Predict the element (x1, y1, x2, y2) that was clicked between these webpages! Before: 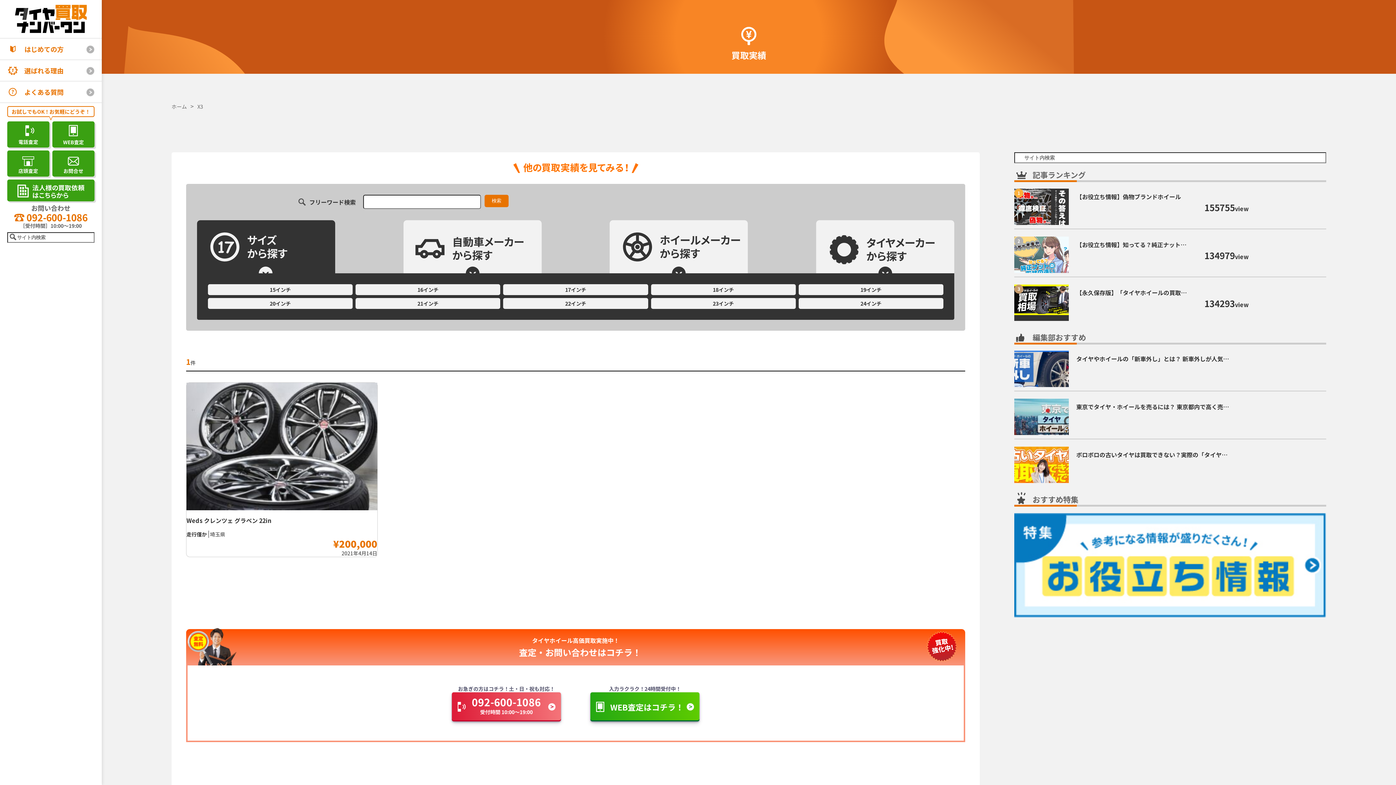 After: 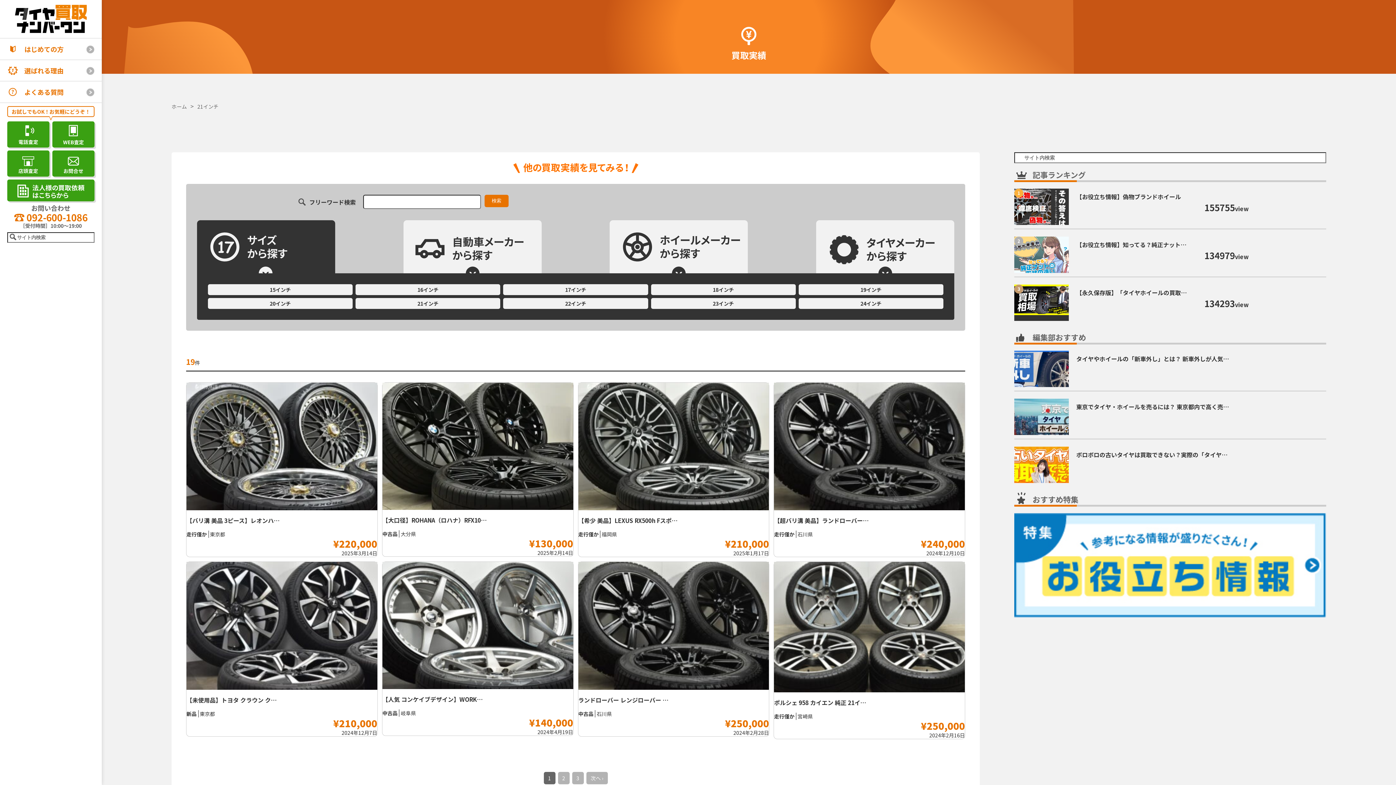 Action: label: 21インチ bbox: (357, 299, 498, 307)